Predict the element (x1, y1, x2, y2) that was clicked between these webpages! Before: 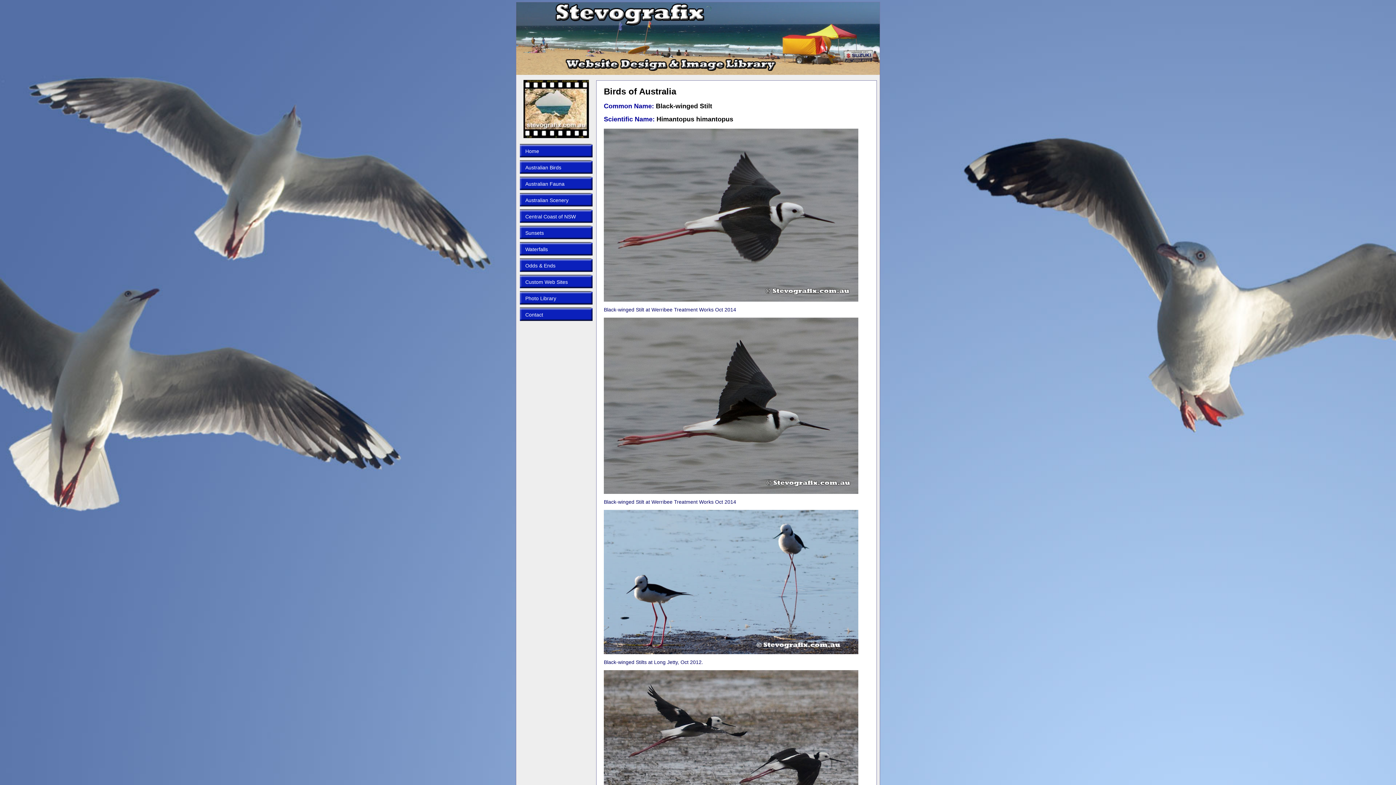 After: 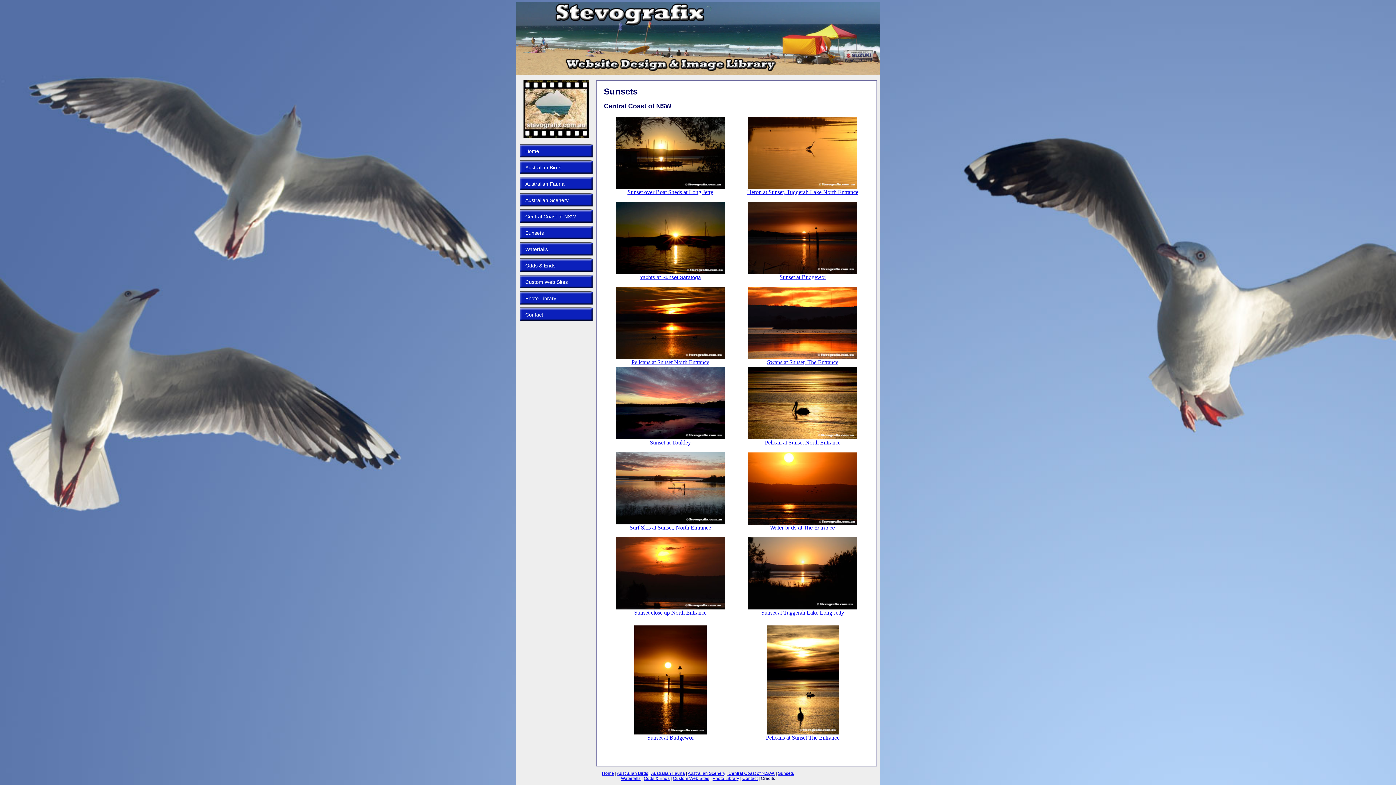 Action: bbox: (520, 225, 592, 240) label: Sunsets